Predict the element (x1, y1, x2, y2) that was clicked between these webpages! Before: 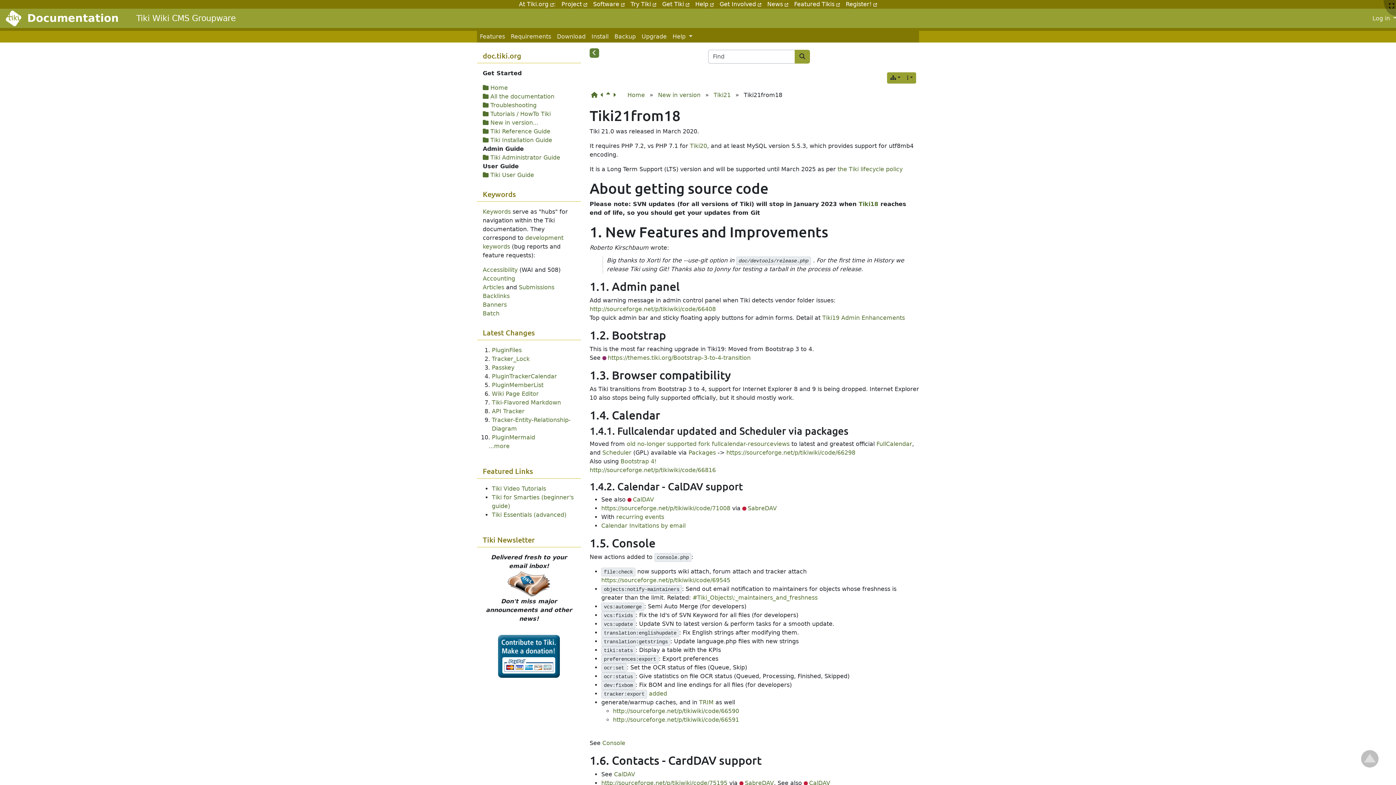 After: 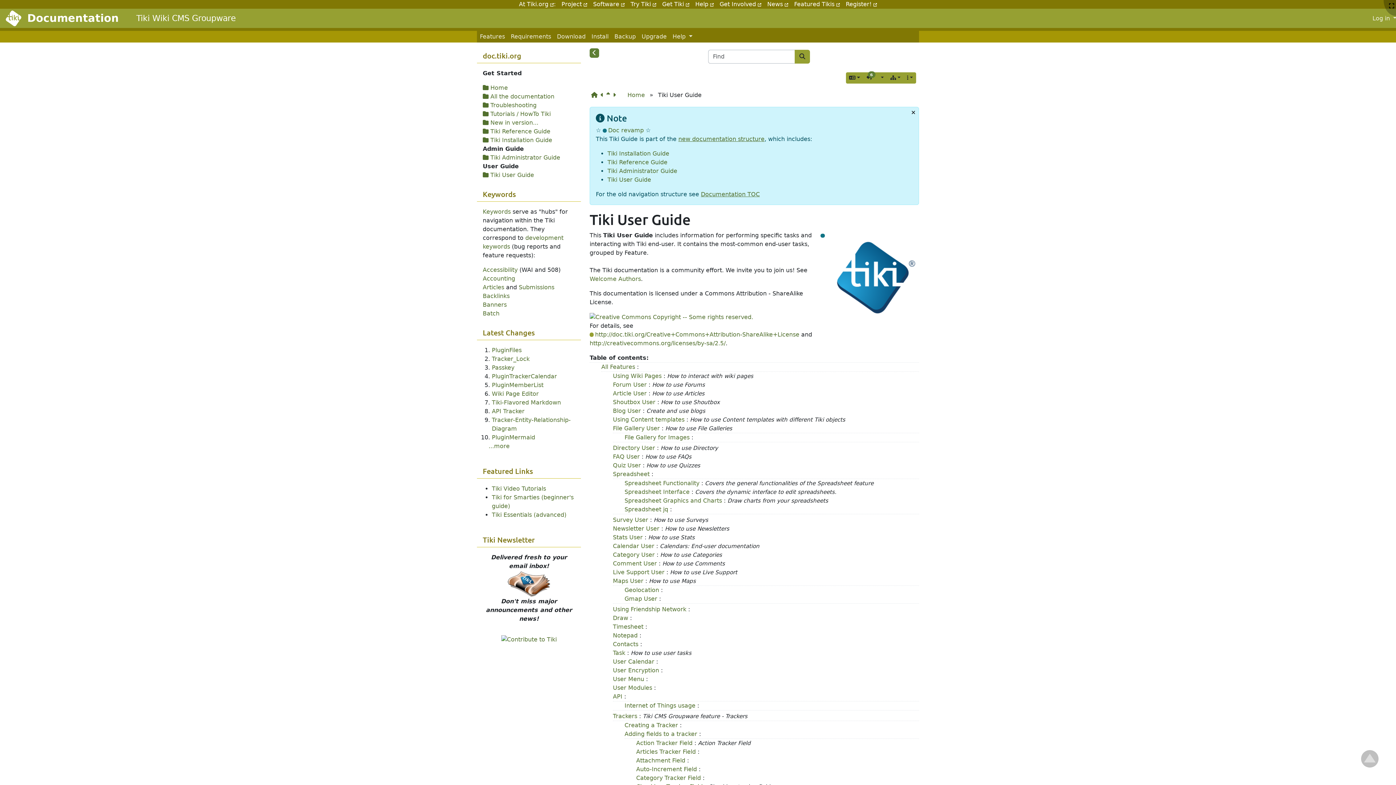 Action: bbox: (490, 171, 534, 178) label: Tiki User Guide